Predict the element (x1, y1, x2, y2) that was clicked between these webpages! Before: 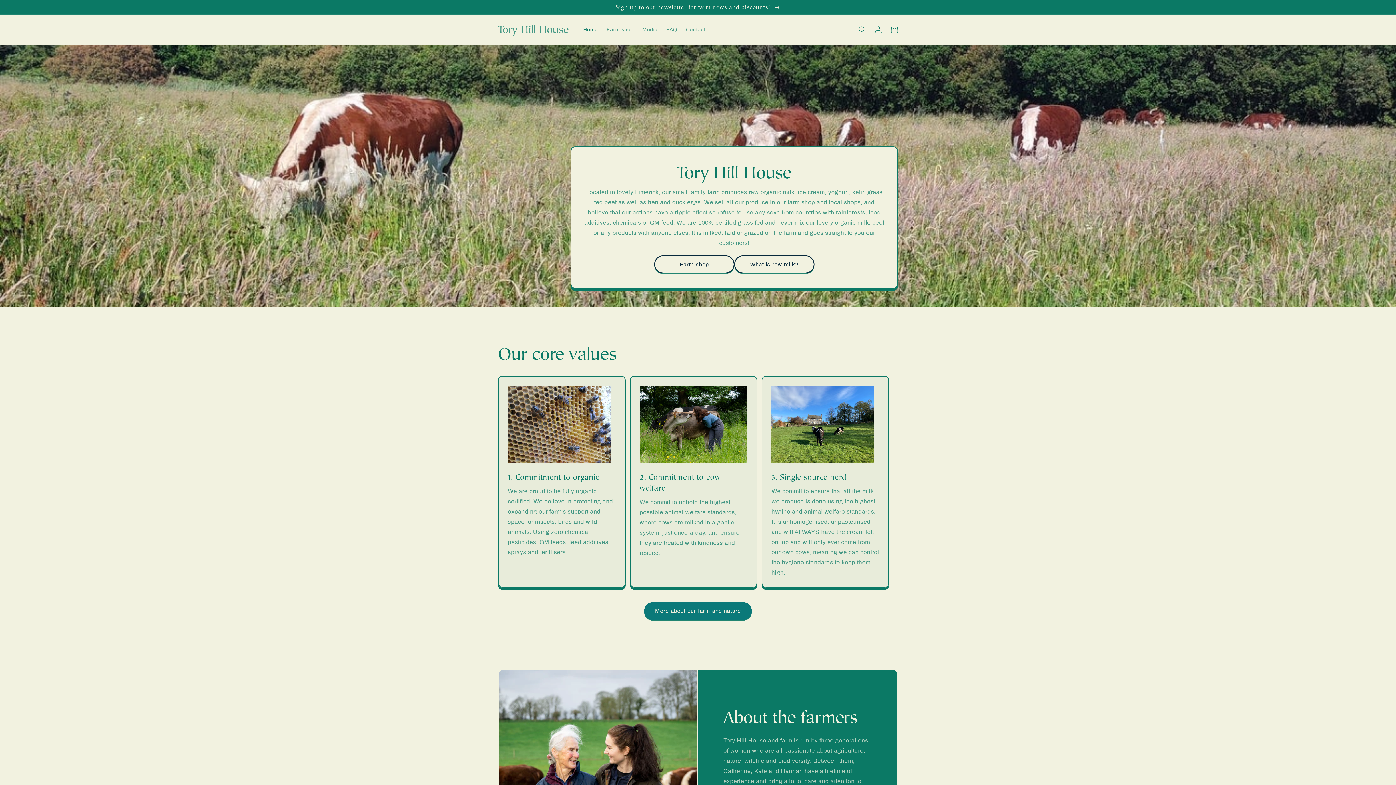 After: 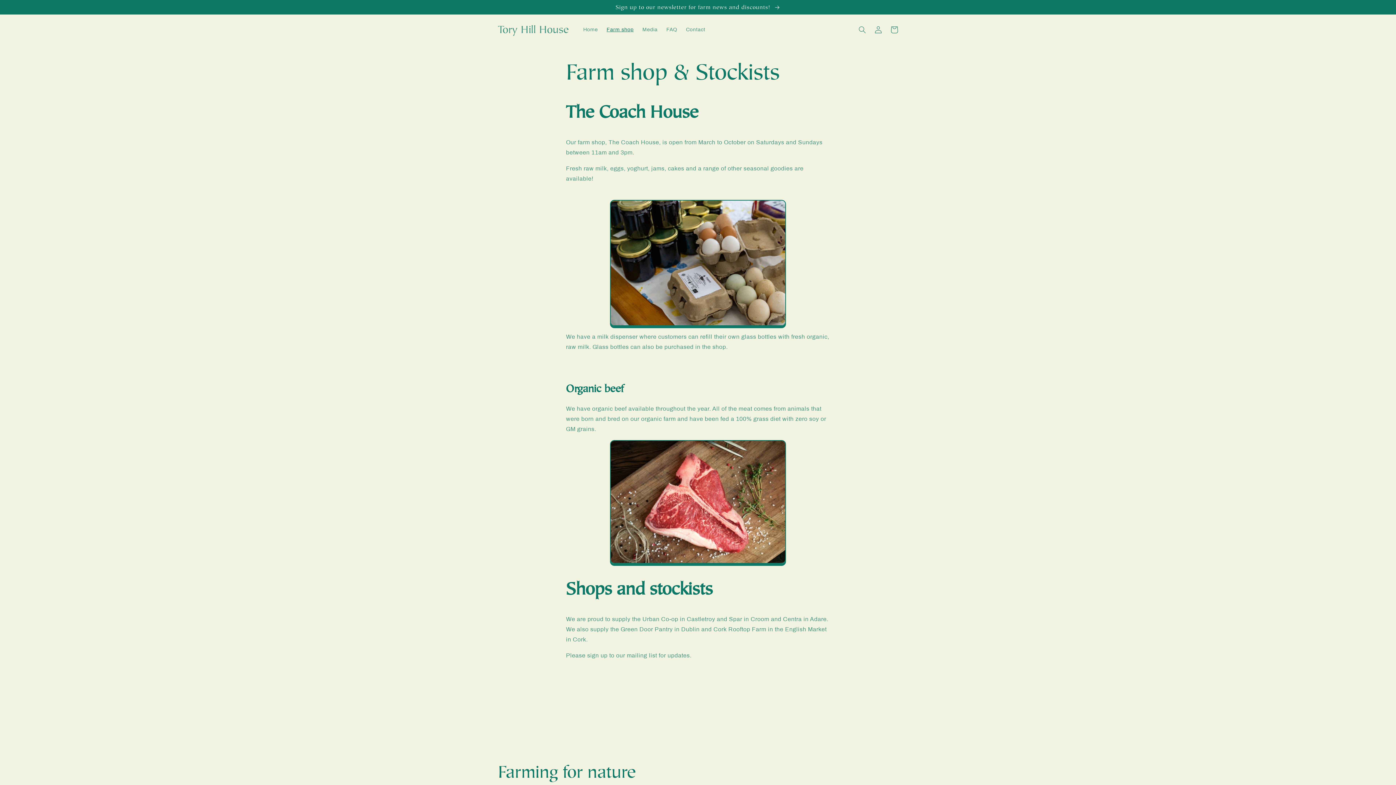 Action: bbox: (654, 255, 734, 273) label: Farm shop